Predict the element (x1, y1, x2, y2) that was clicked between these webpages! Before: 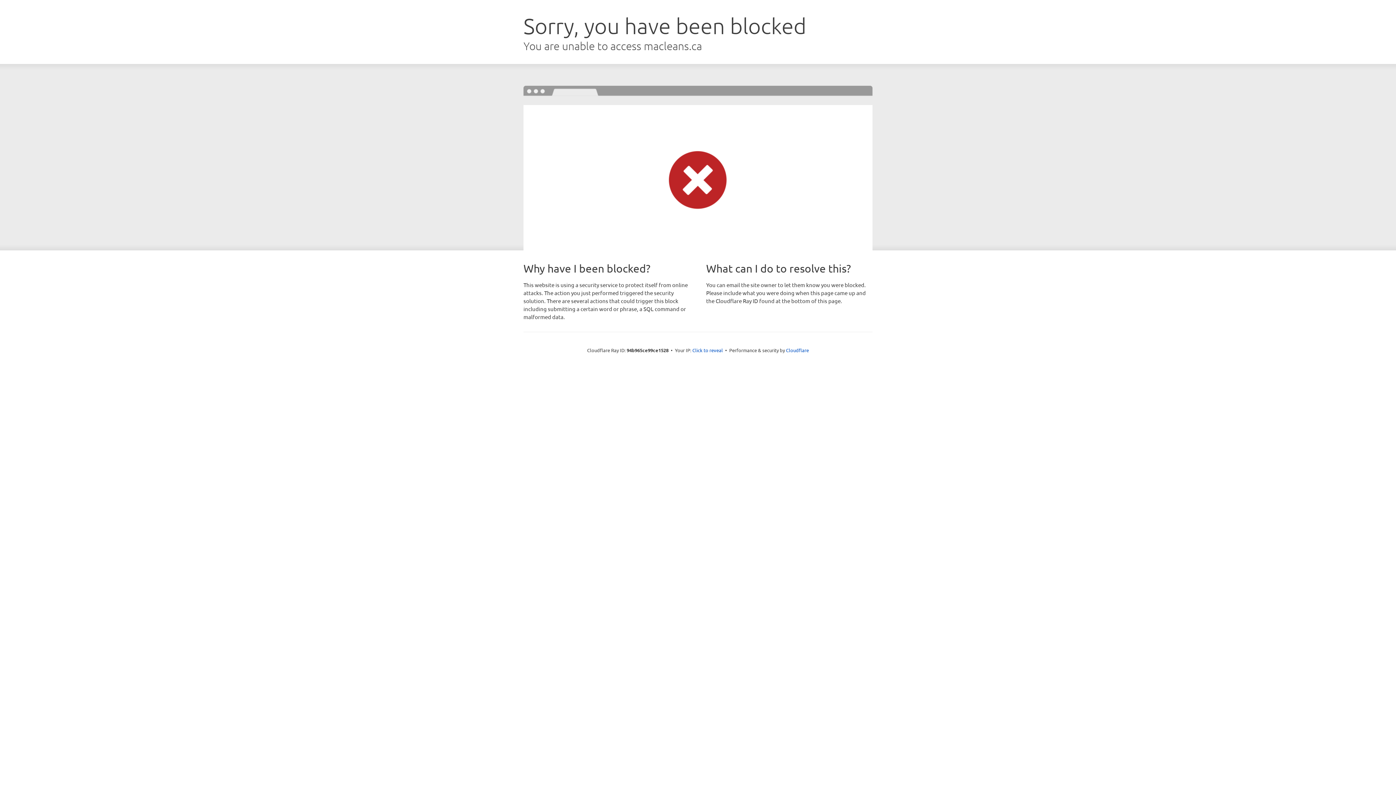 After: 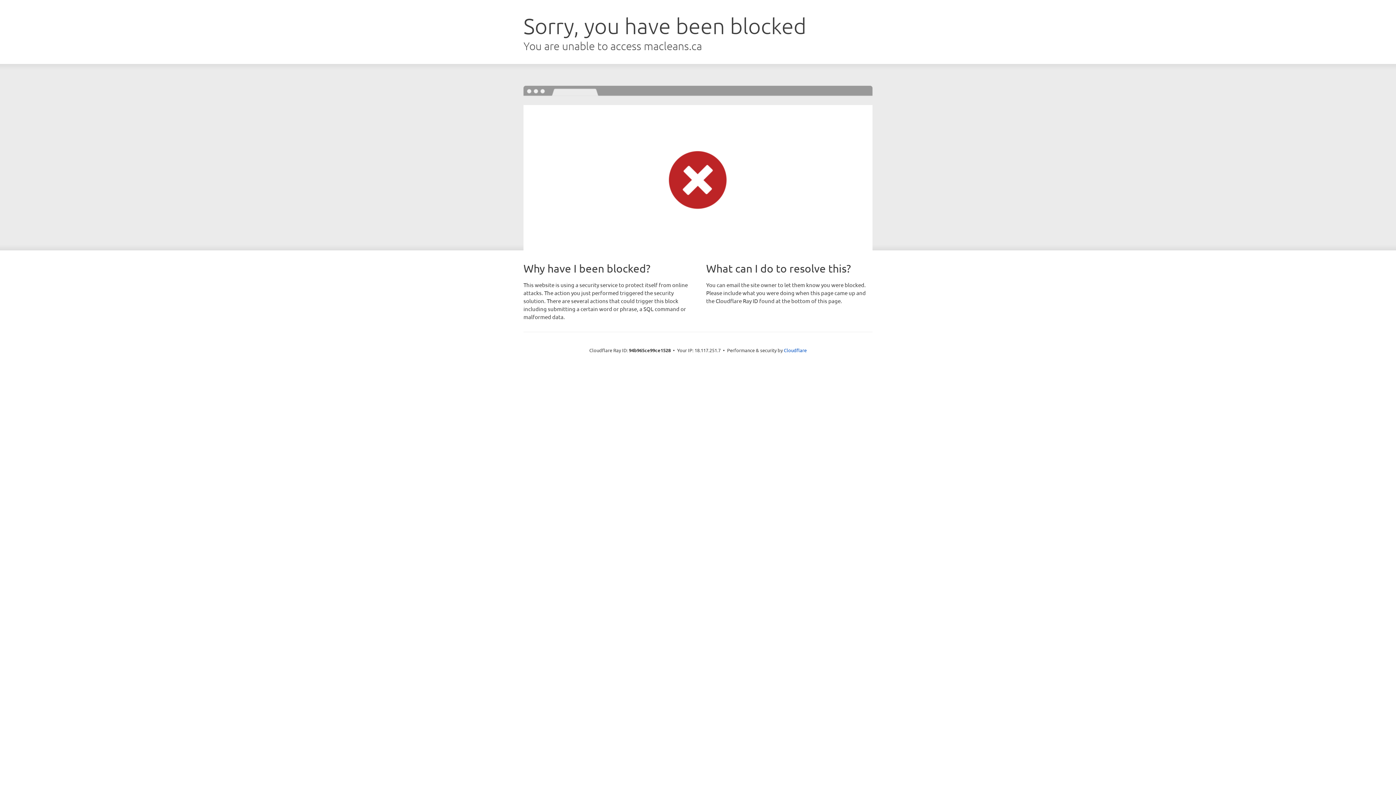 Action: label: Click to reveal bbox: (692, 346, 723, 353)